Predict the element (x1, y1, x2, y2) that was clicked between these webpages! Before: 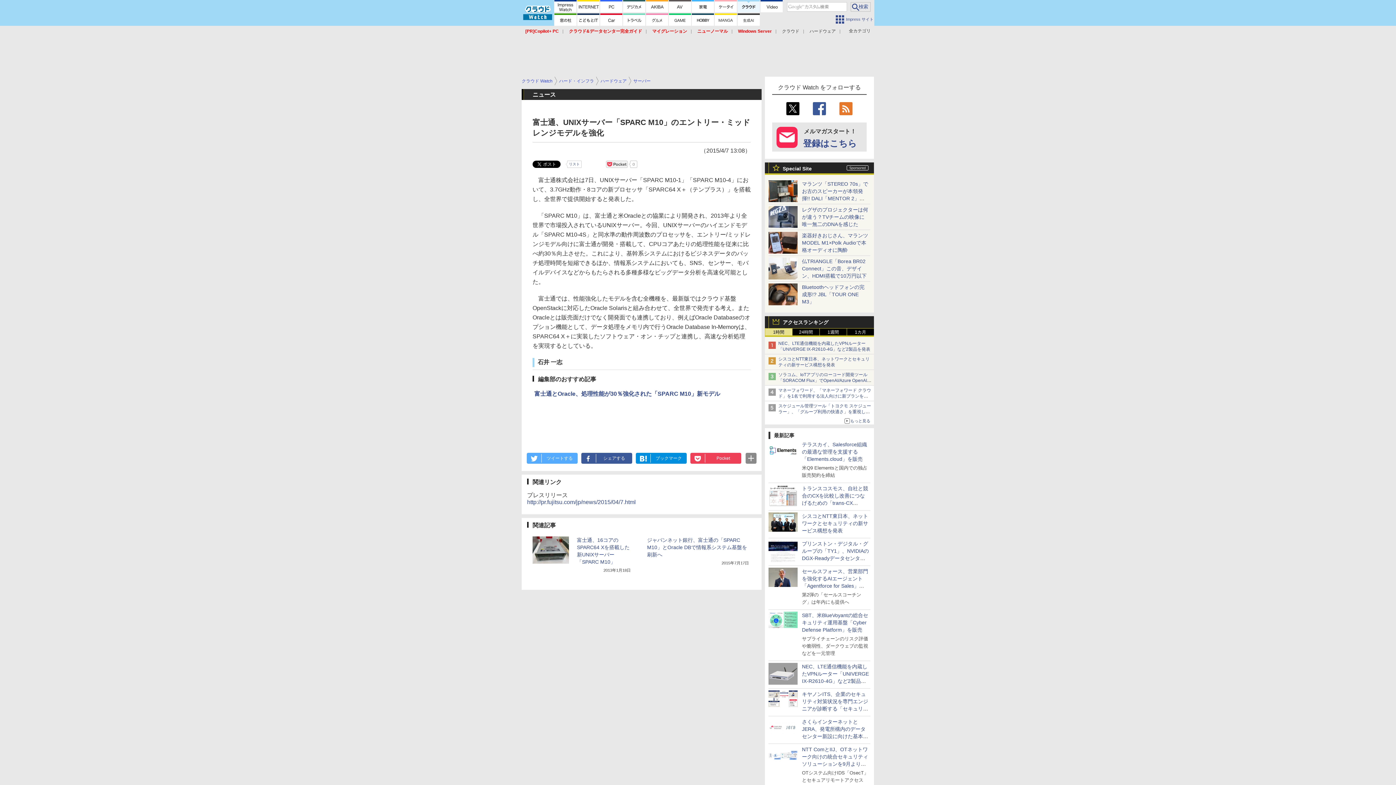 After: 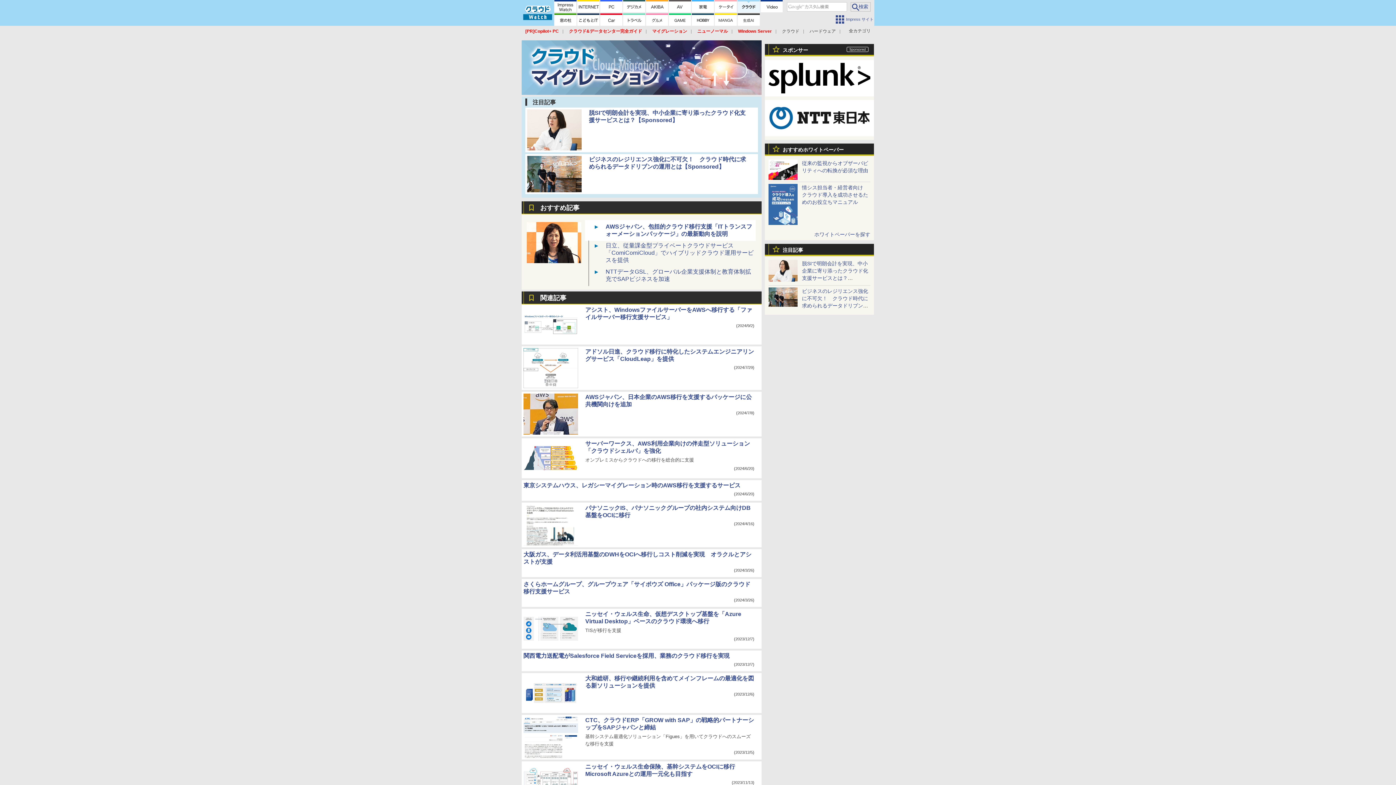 Action: label: マイグレーション bbox: (652, 28, 687, 33)